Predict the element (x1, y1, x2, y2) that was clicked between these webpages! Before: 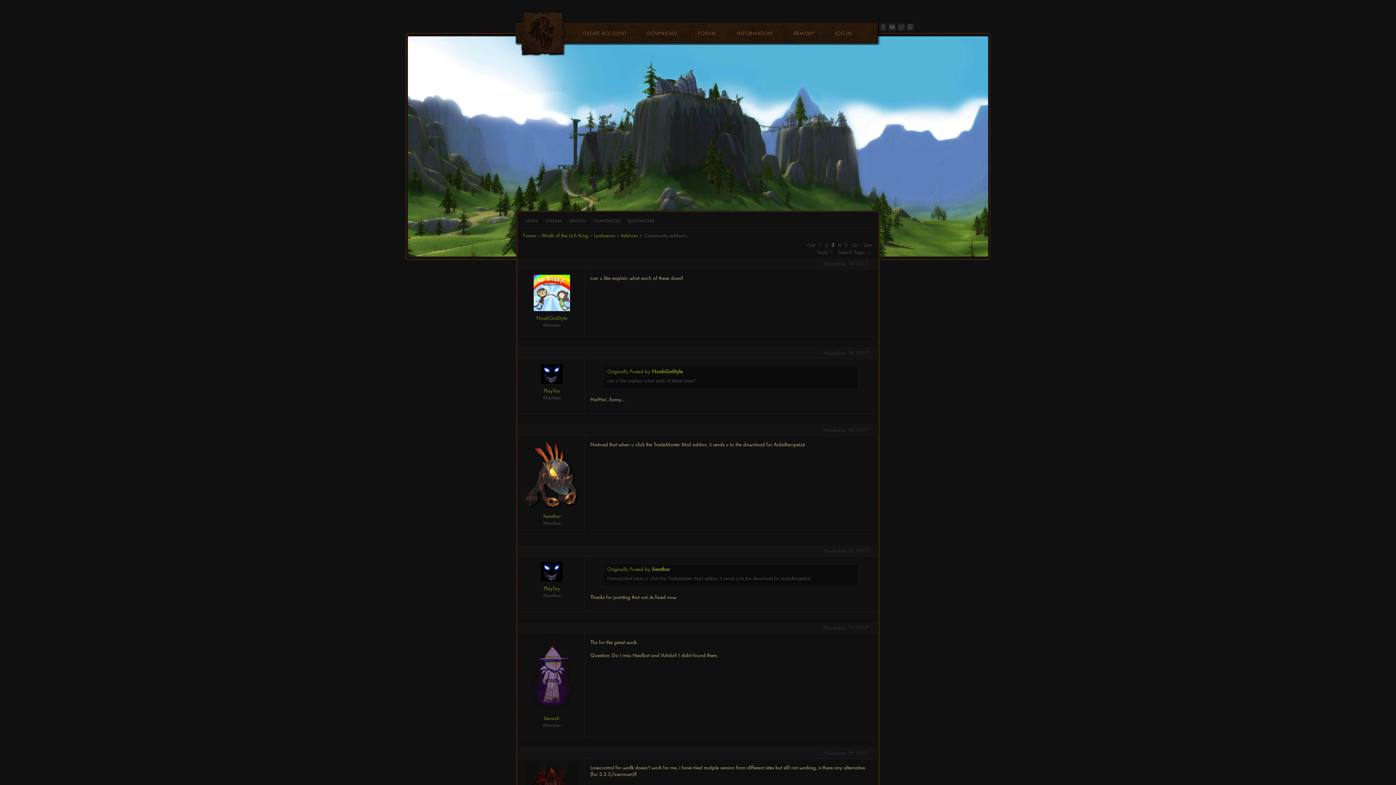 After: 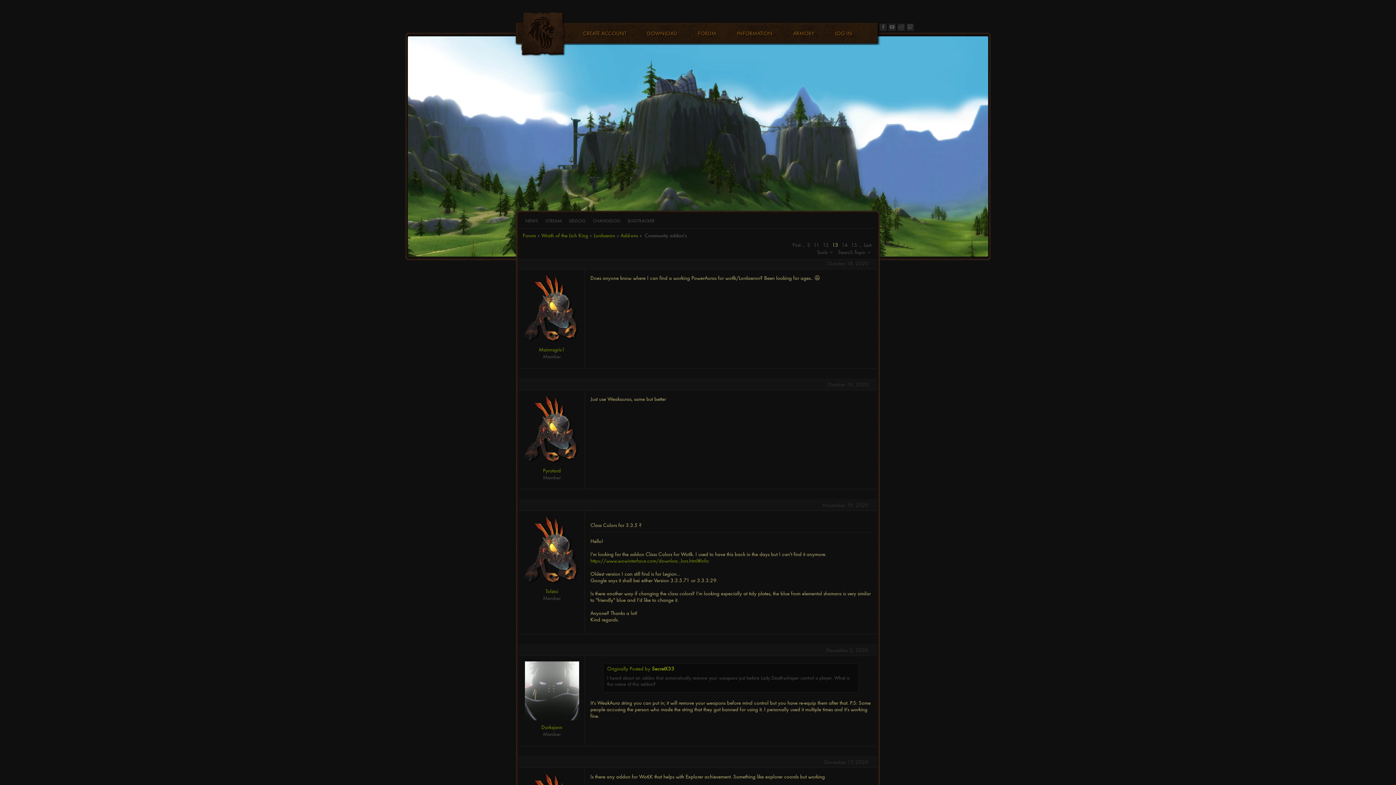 Action: bbox: (849, 241, 858, 249) label: 13